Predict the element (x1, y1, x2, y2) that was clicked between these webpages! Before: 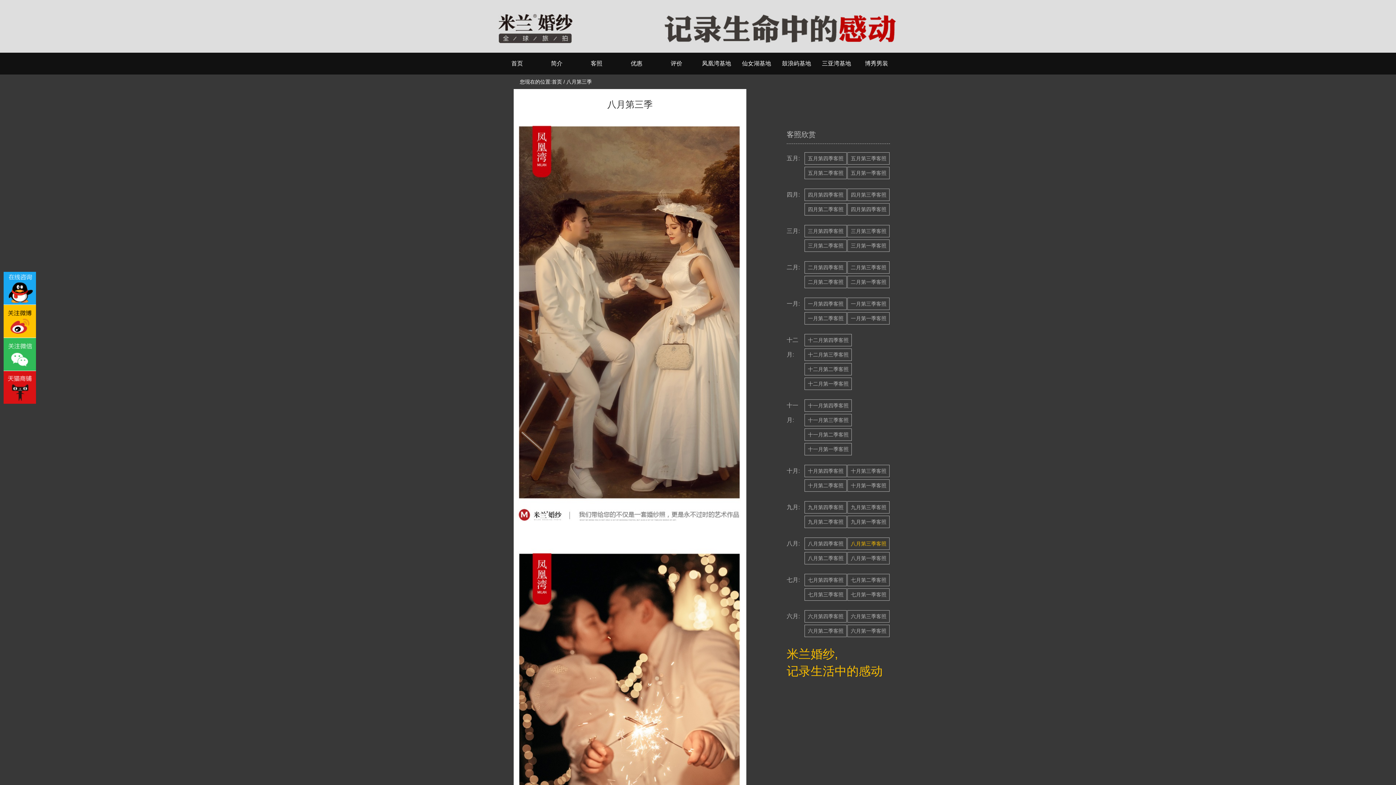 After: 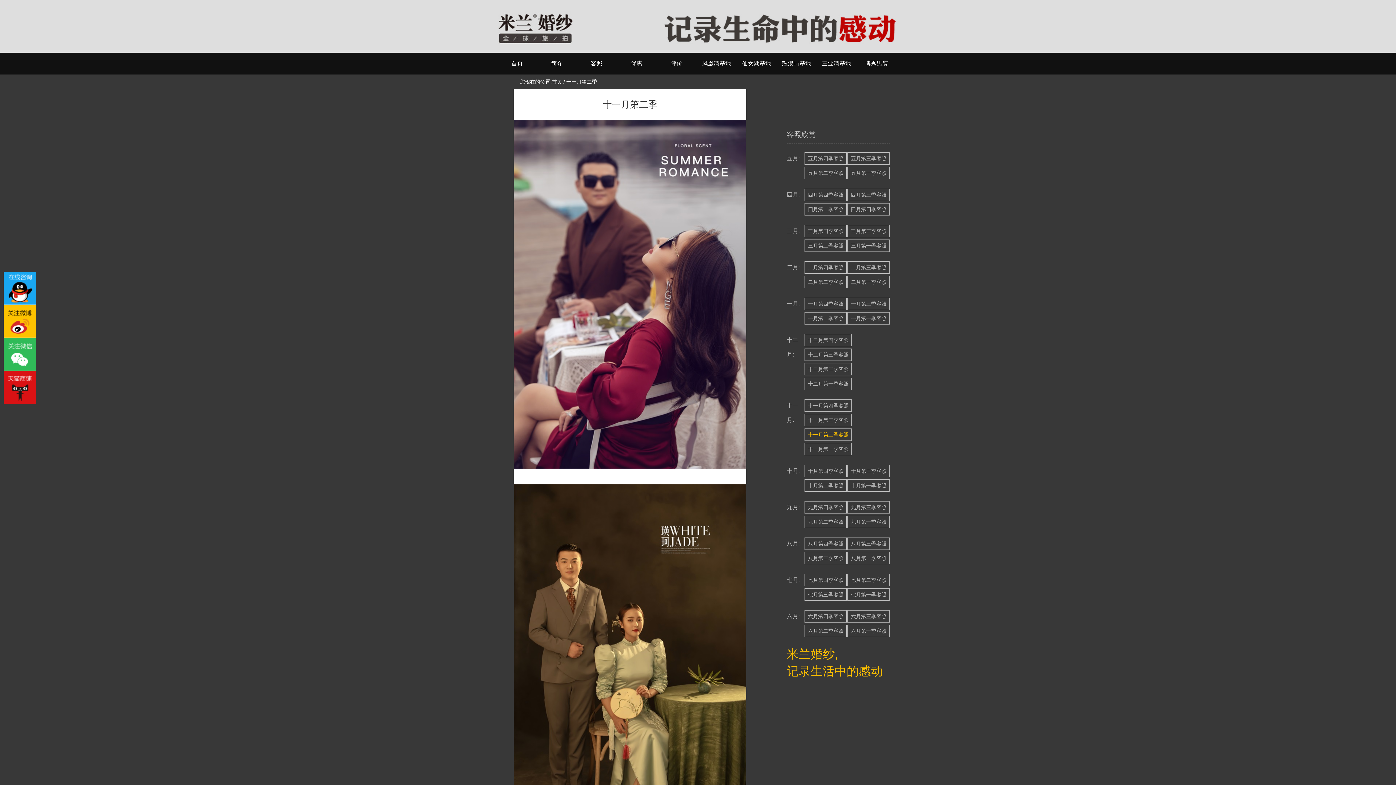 Action: bbox: (804, 428, 852, 441) label: 十一月第二季客照